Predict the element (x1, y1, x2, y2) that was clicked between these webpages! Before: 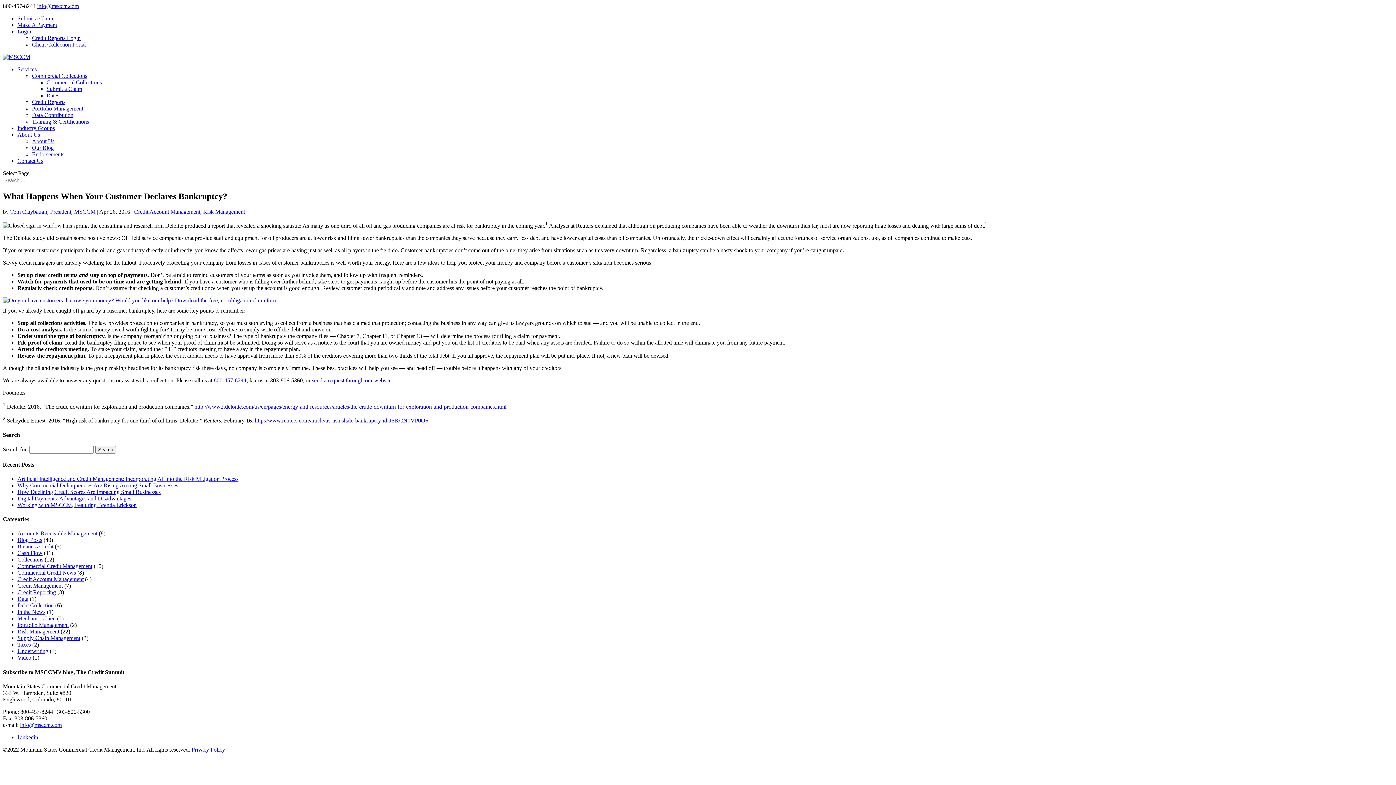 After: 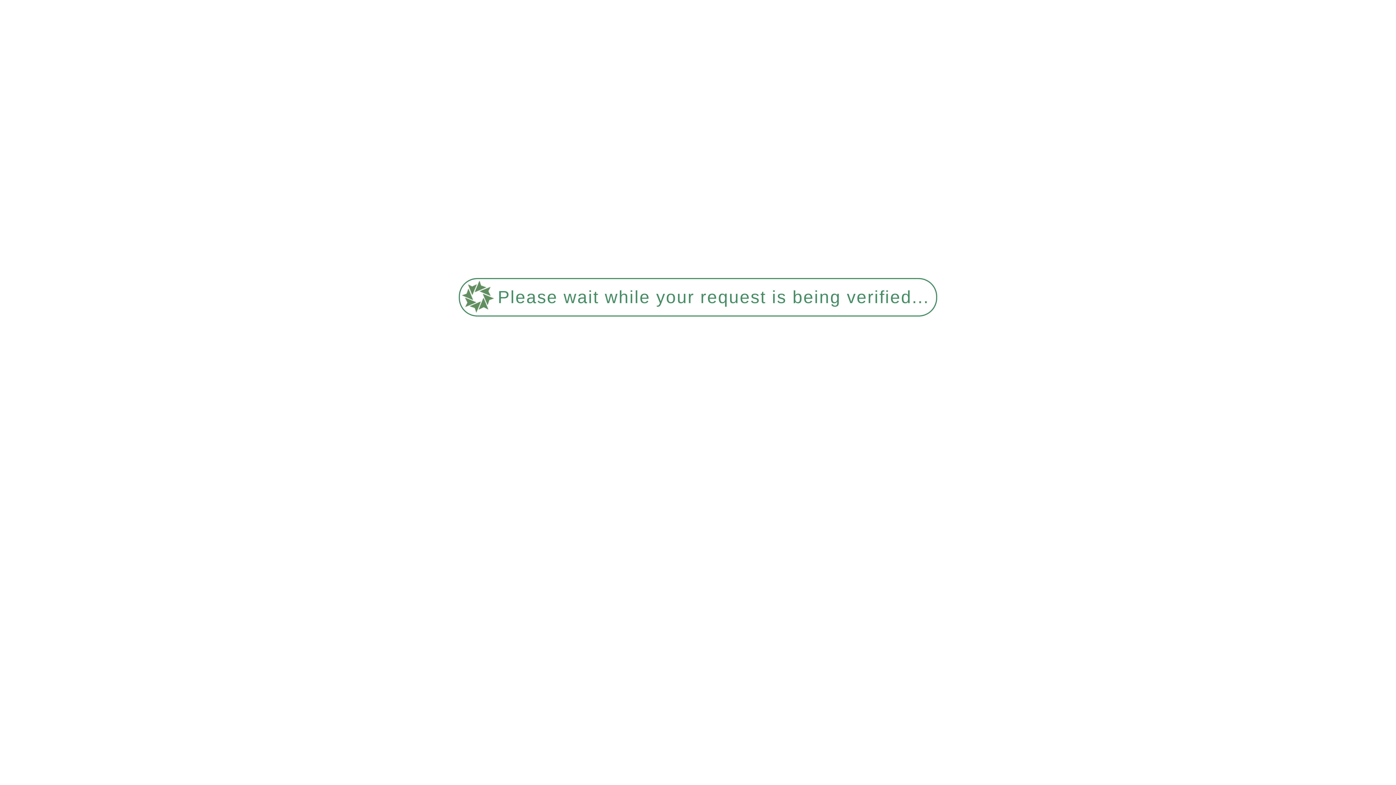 Action: label: In the News bbox: (17, 609, 45, 615)